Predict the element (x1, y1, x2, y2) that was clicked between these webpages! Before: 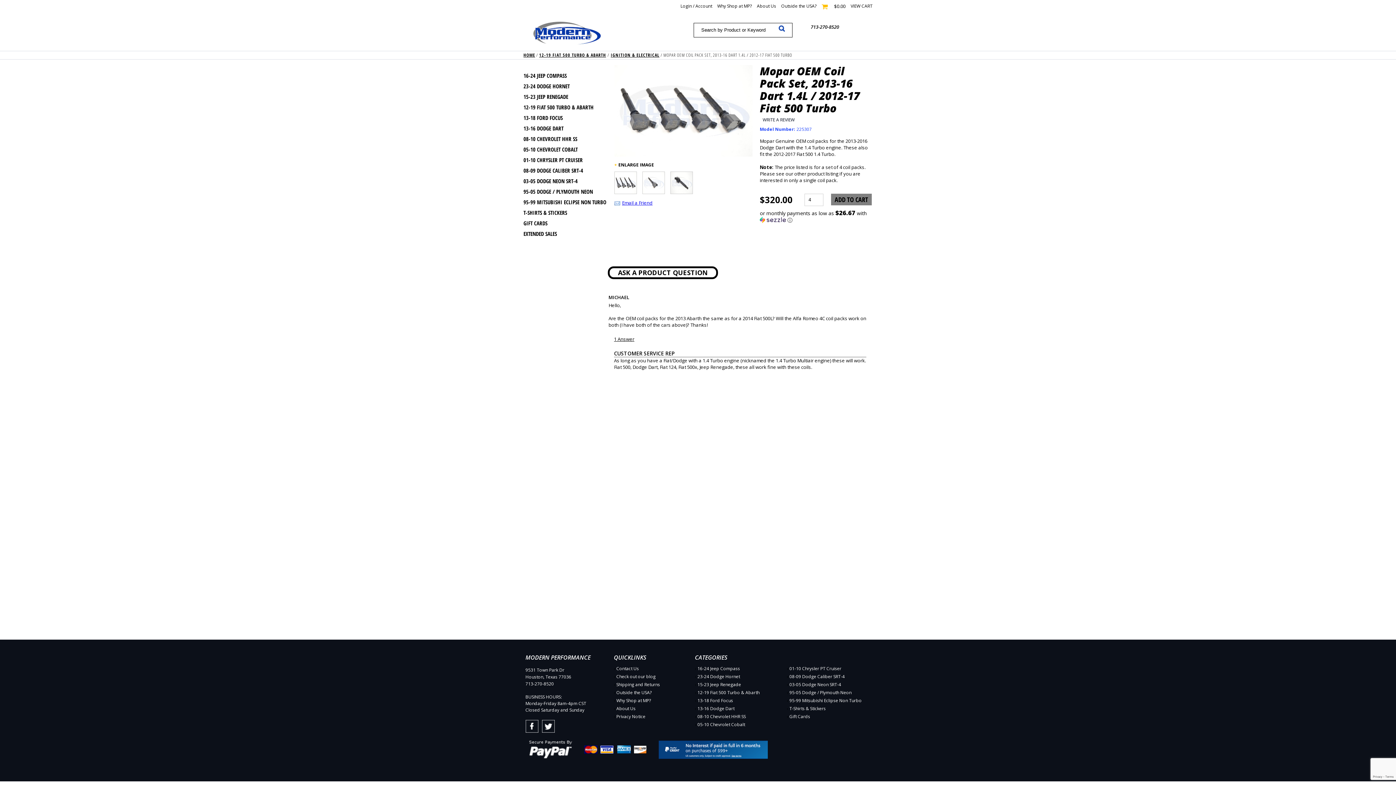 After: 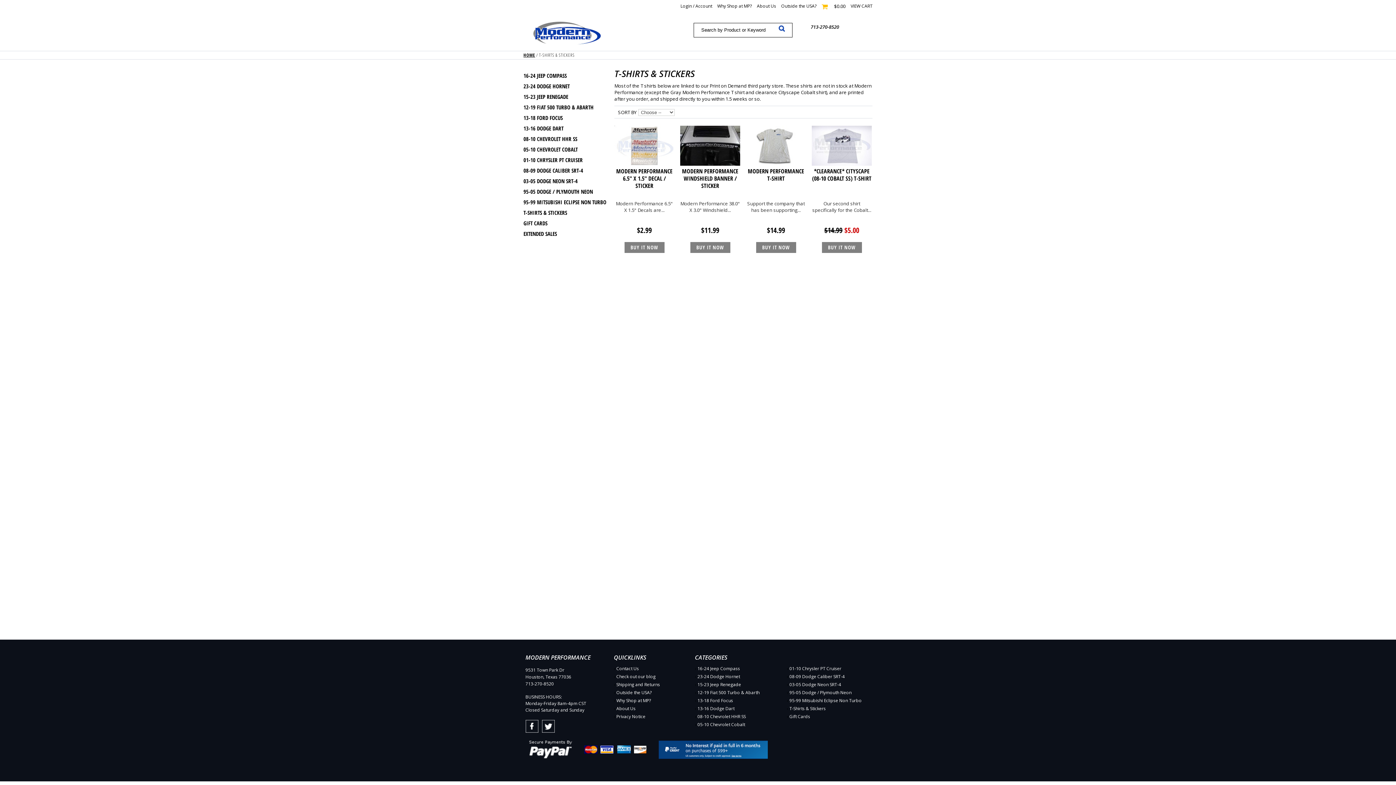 Action: label: T-Shirts & Stickers bbox: (789, 705, 826, 712)